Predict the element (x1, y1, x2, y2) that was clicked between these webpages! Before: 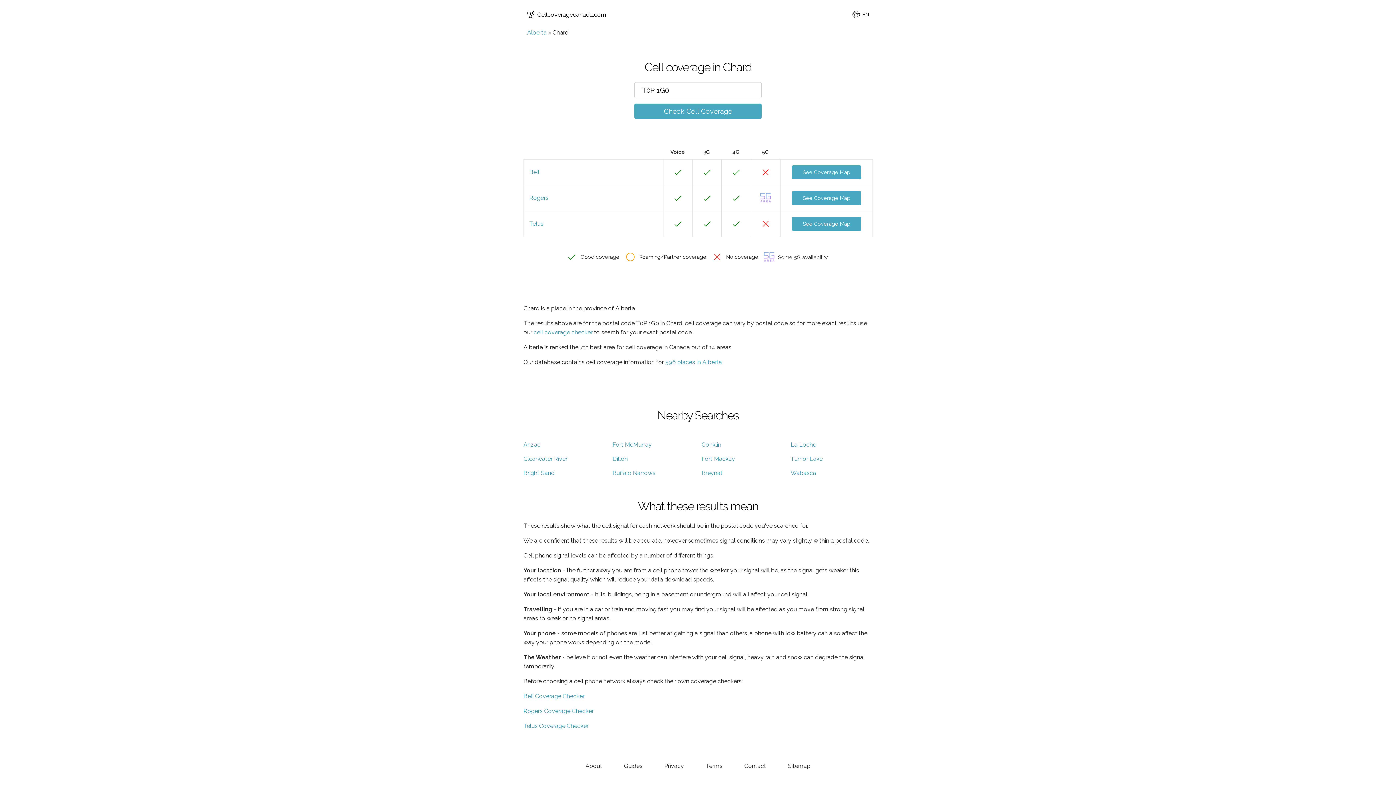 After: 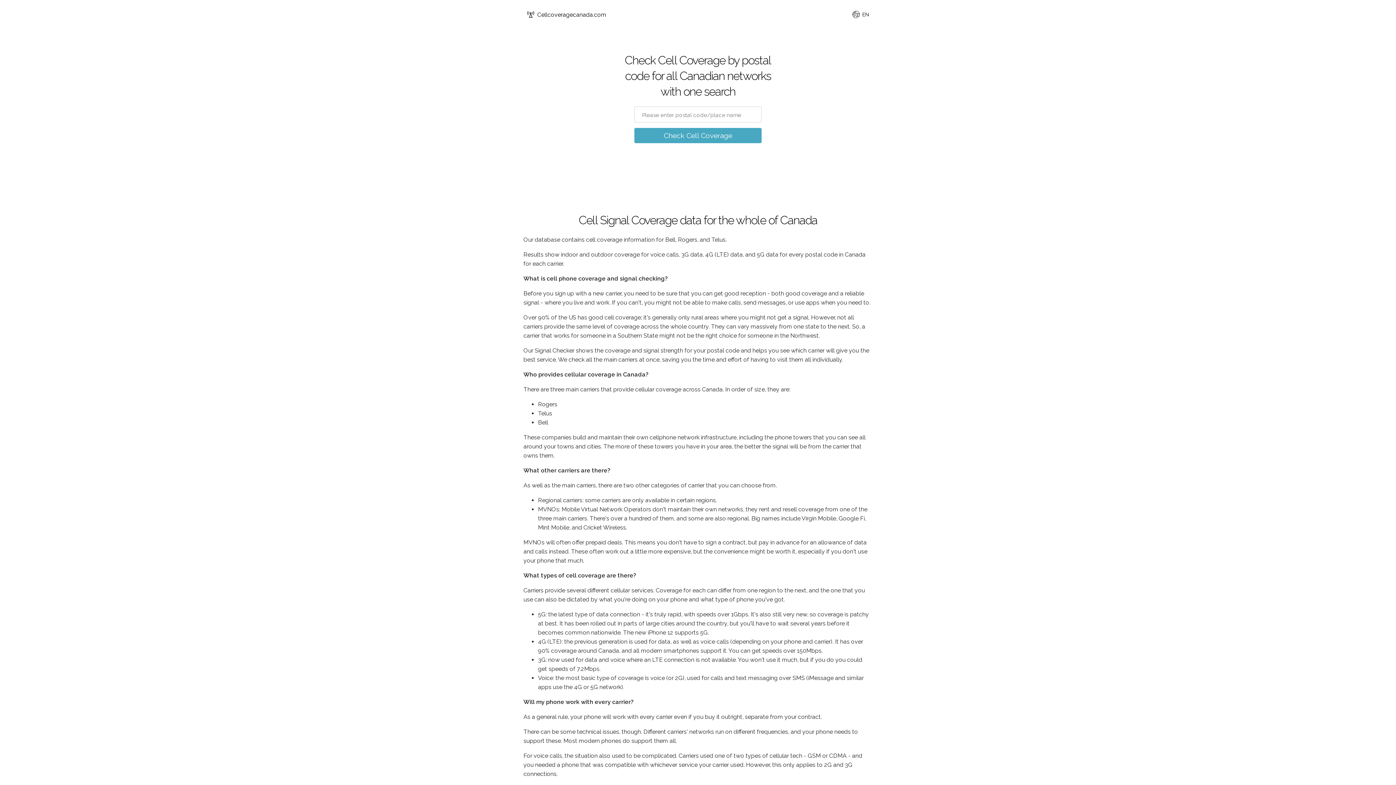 Action: bbox: (527, 10, 606, 18) label: Cellcoveragecanada.com